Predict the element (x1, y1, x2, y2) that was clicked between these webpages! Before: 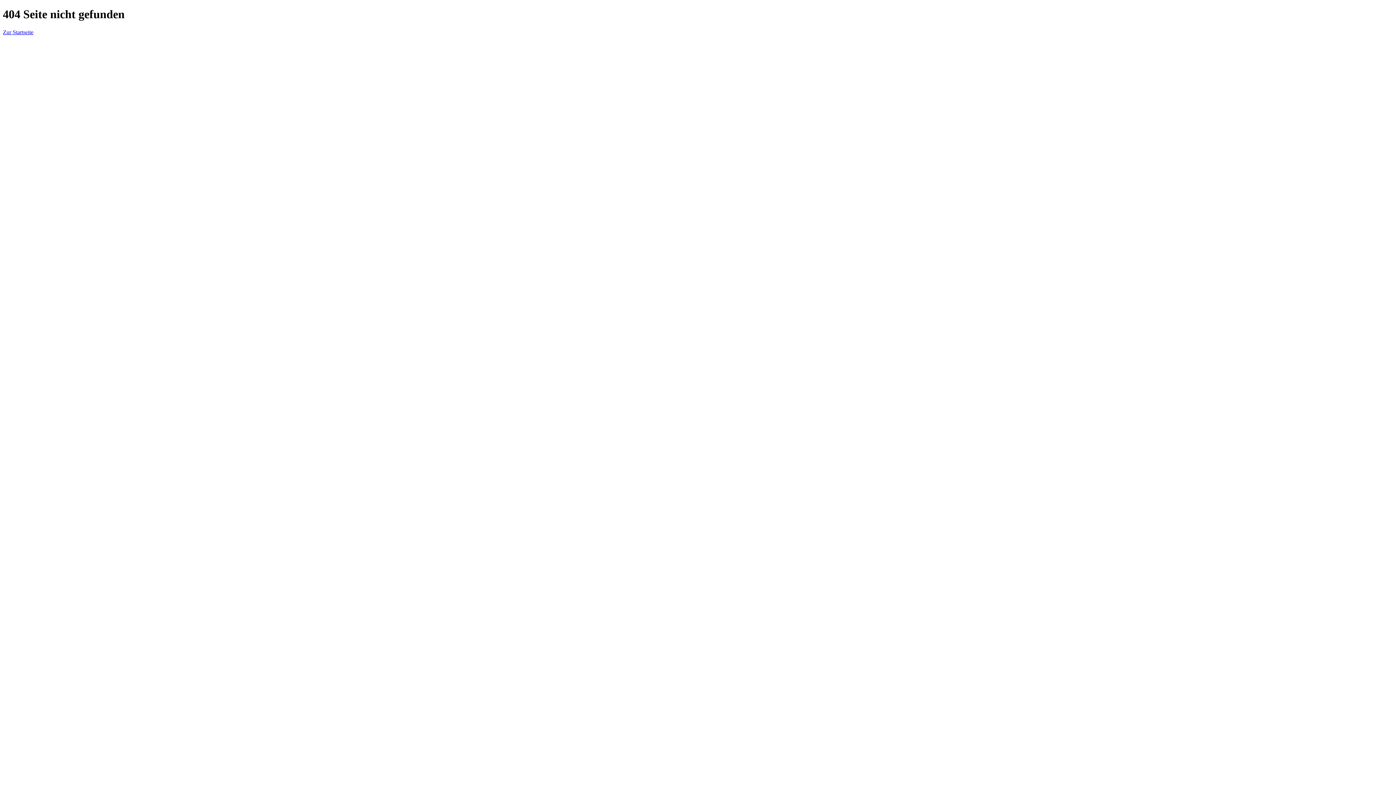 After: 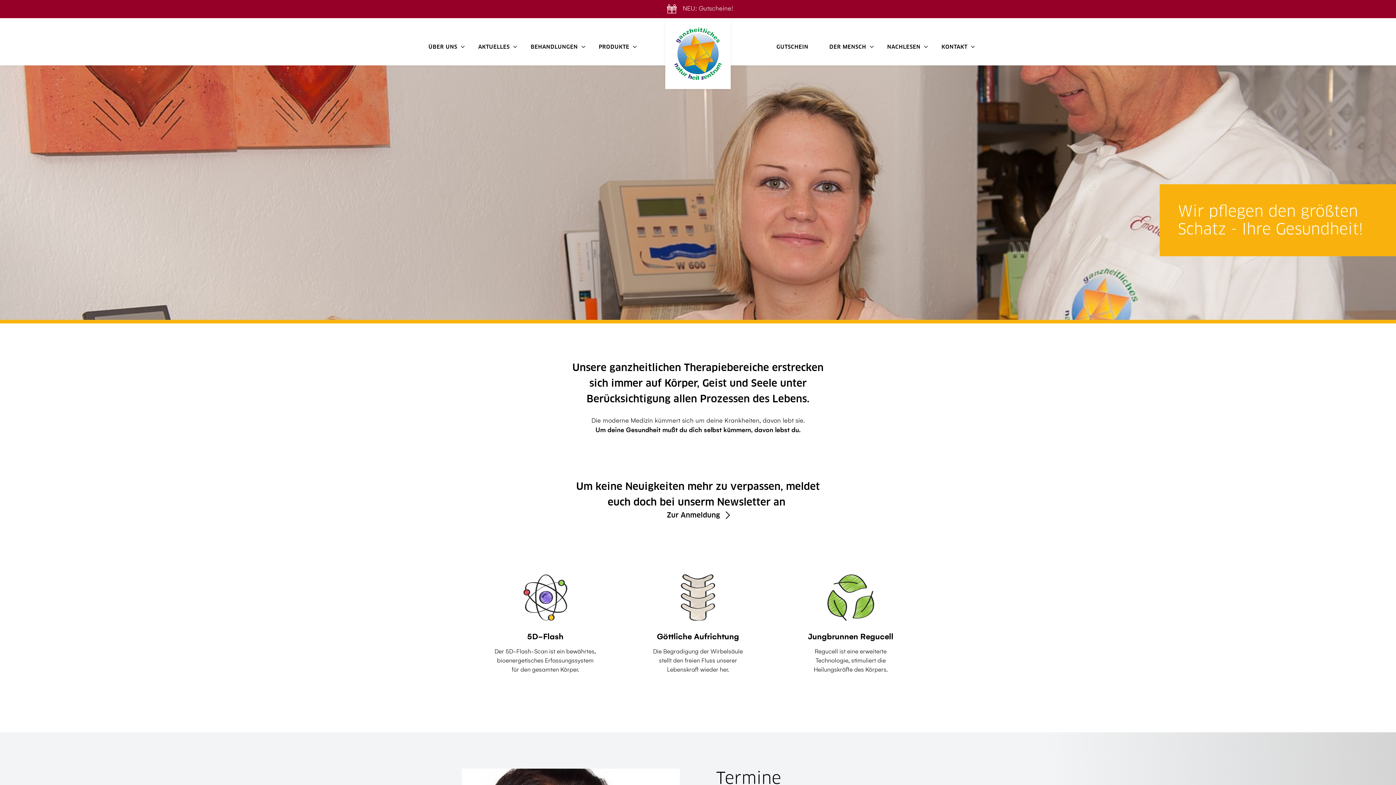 Action: label: Zur Startseite bbox: (2, 29, 33, 35)